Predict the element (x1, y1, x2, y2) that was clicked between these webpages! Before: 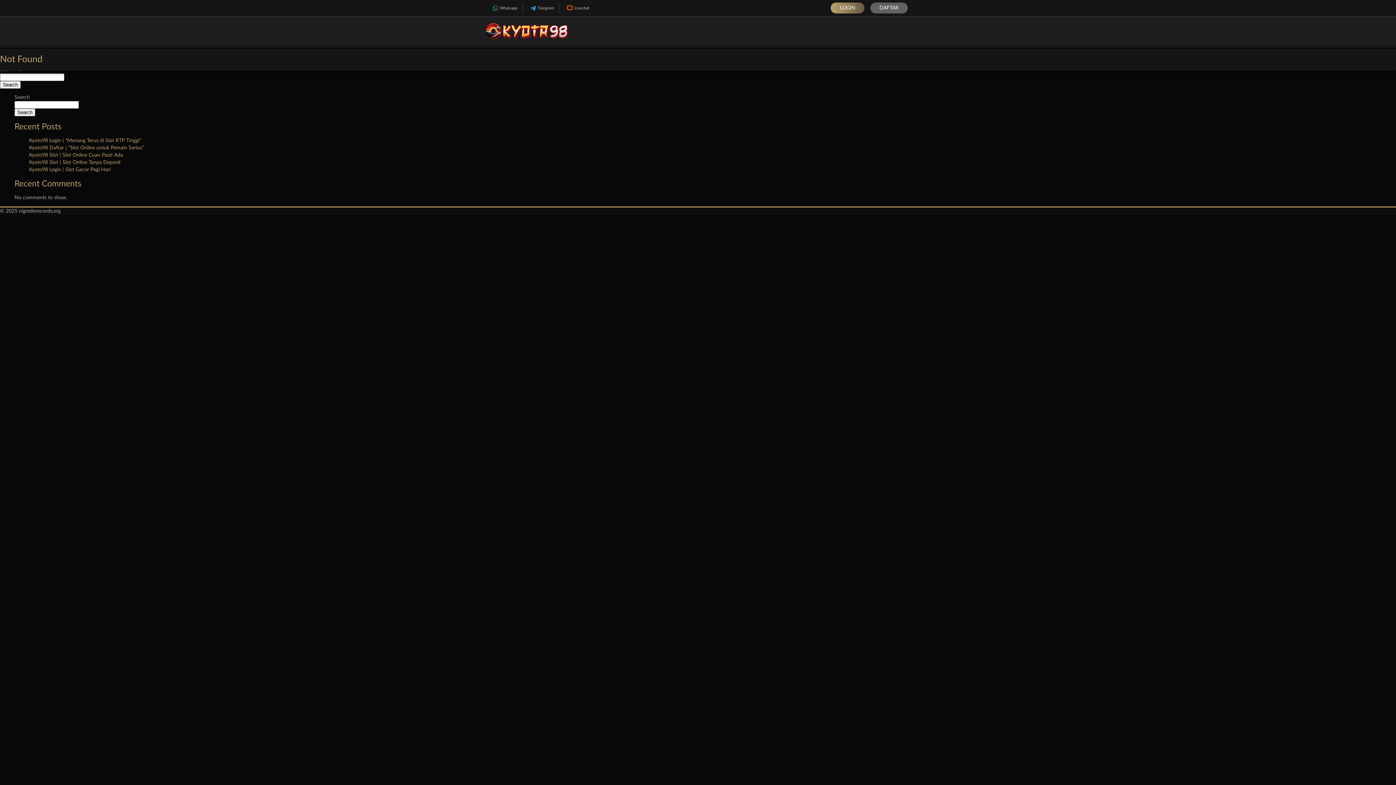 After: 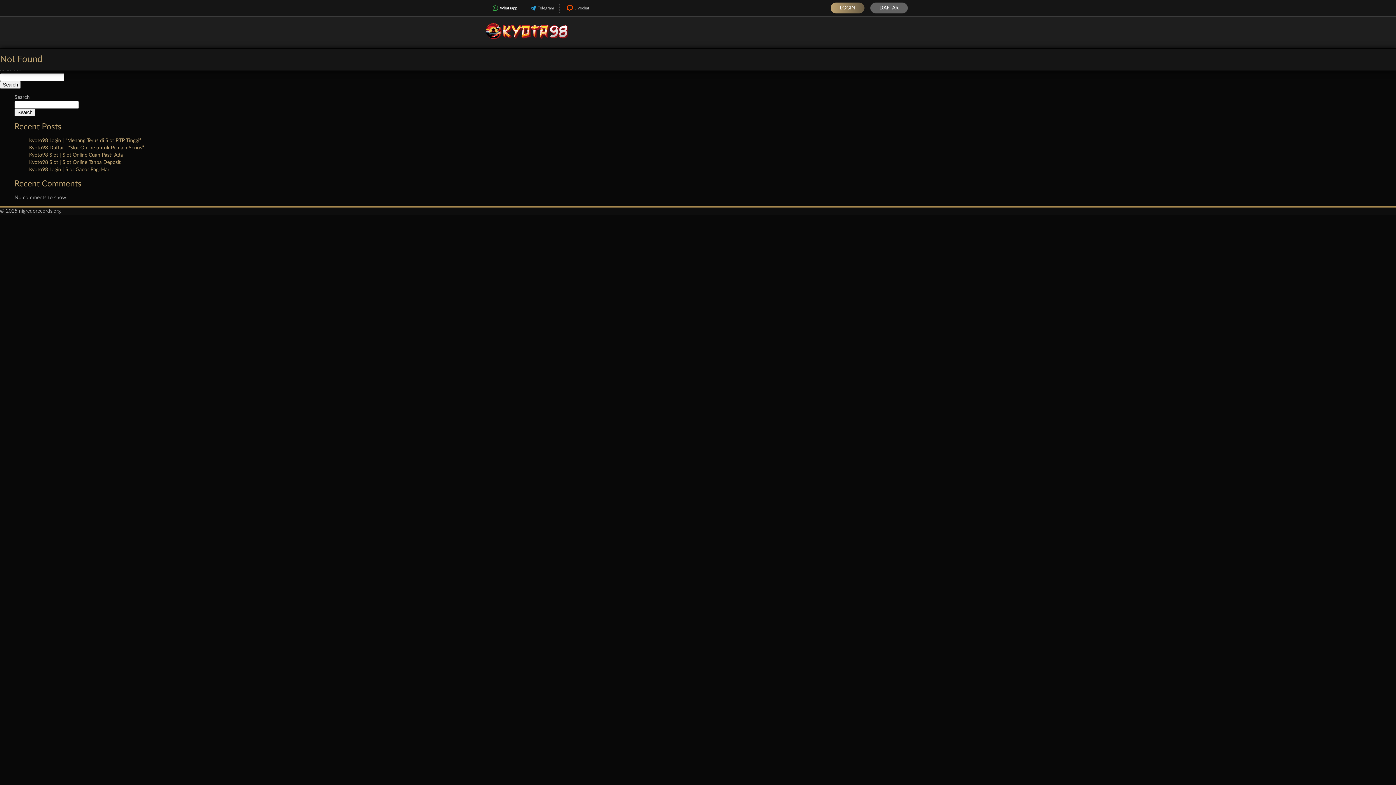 Action: bbox: (485, 3, 522, 12) label: Whatsapp